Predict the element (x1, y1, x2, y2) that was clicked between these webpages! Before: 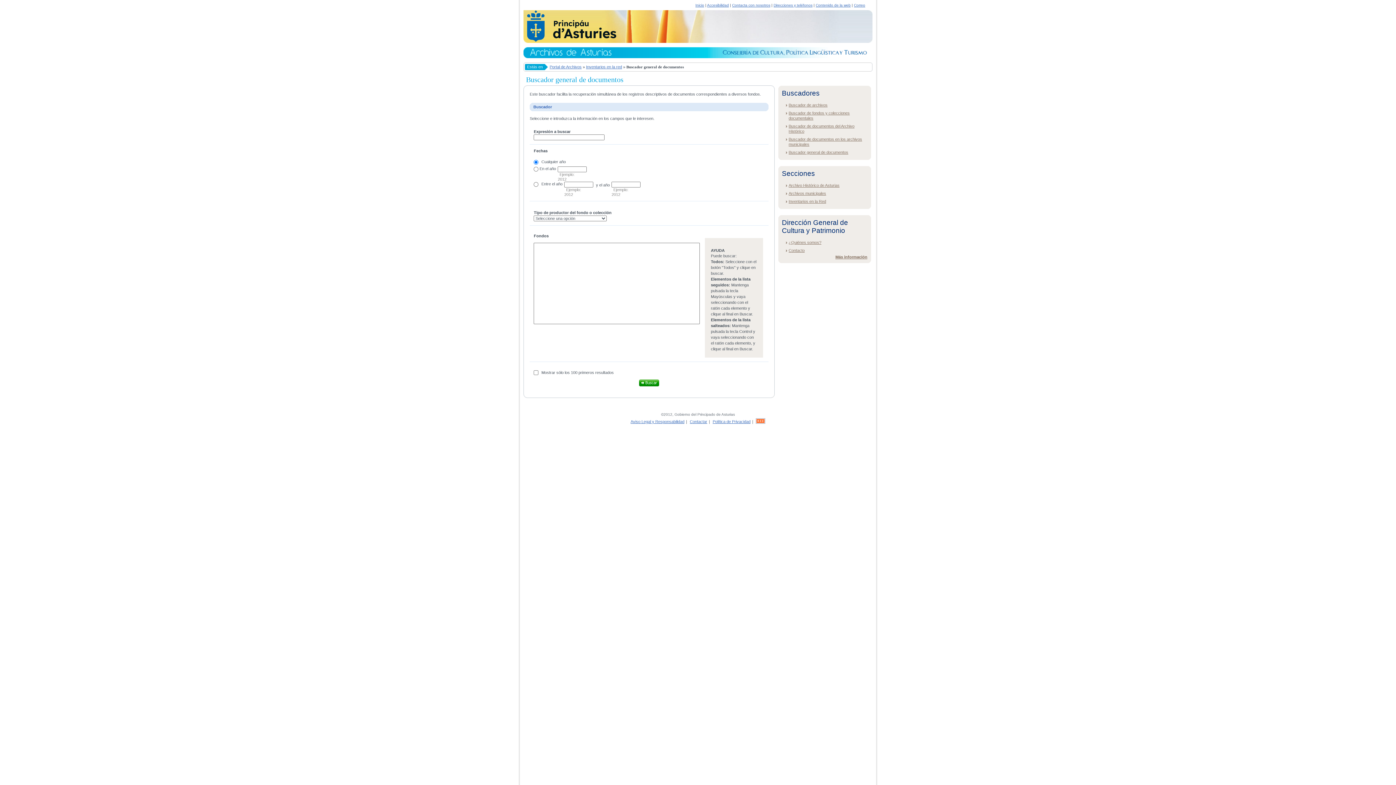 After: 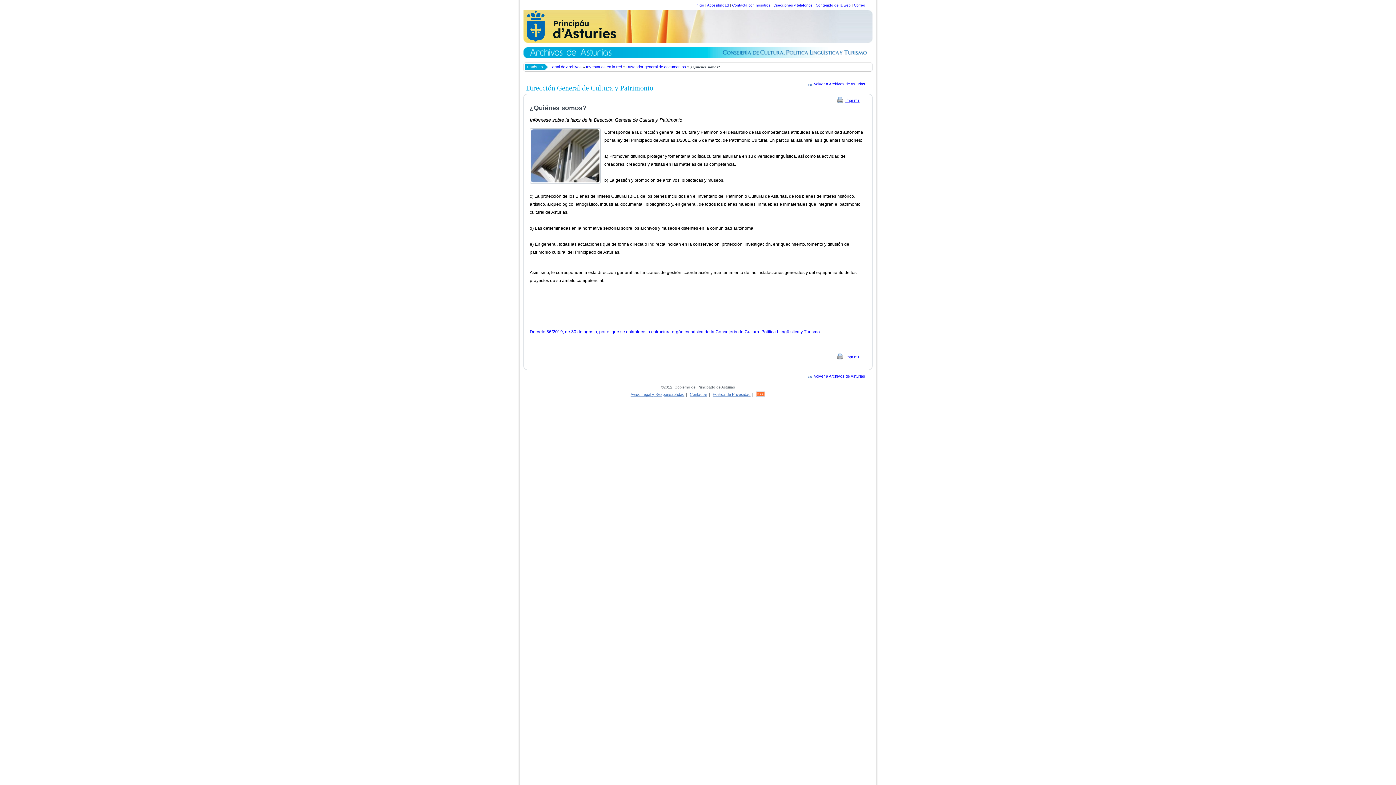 Action: bbox: (788, 240, 821, 244) label: ¿Quiénes somos?